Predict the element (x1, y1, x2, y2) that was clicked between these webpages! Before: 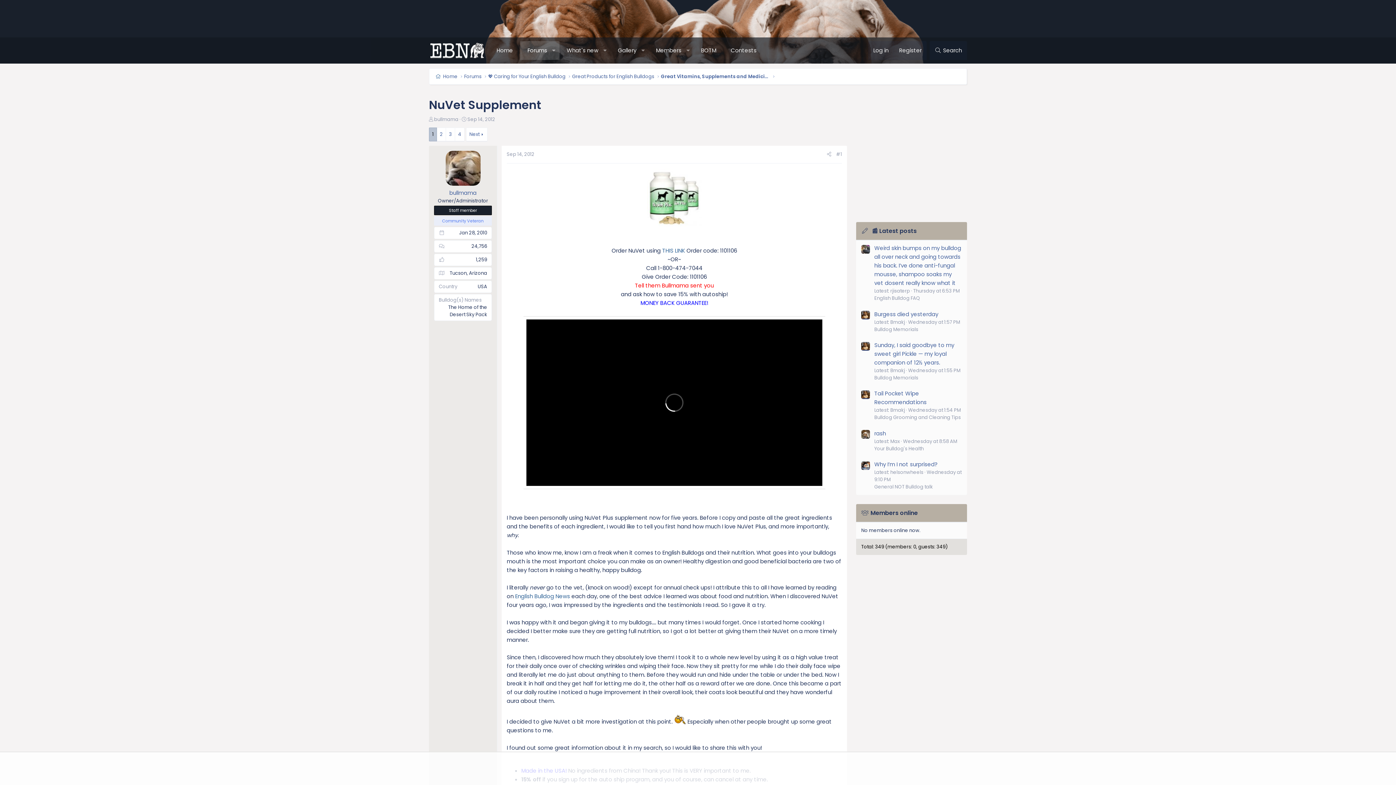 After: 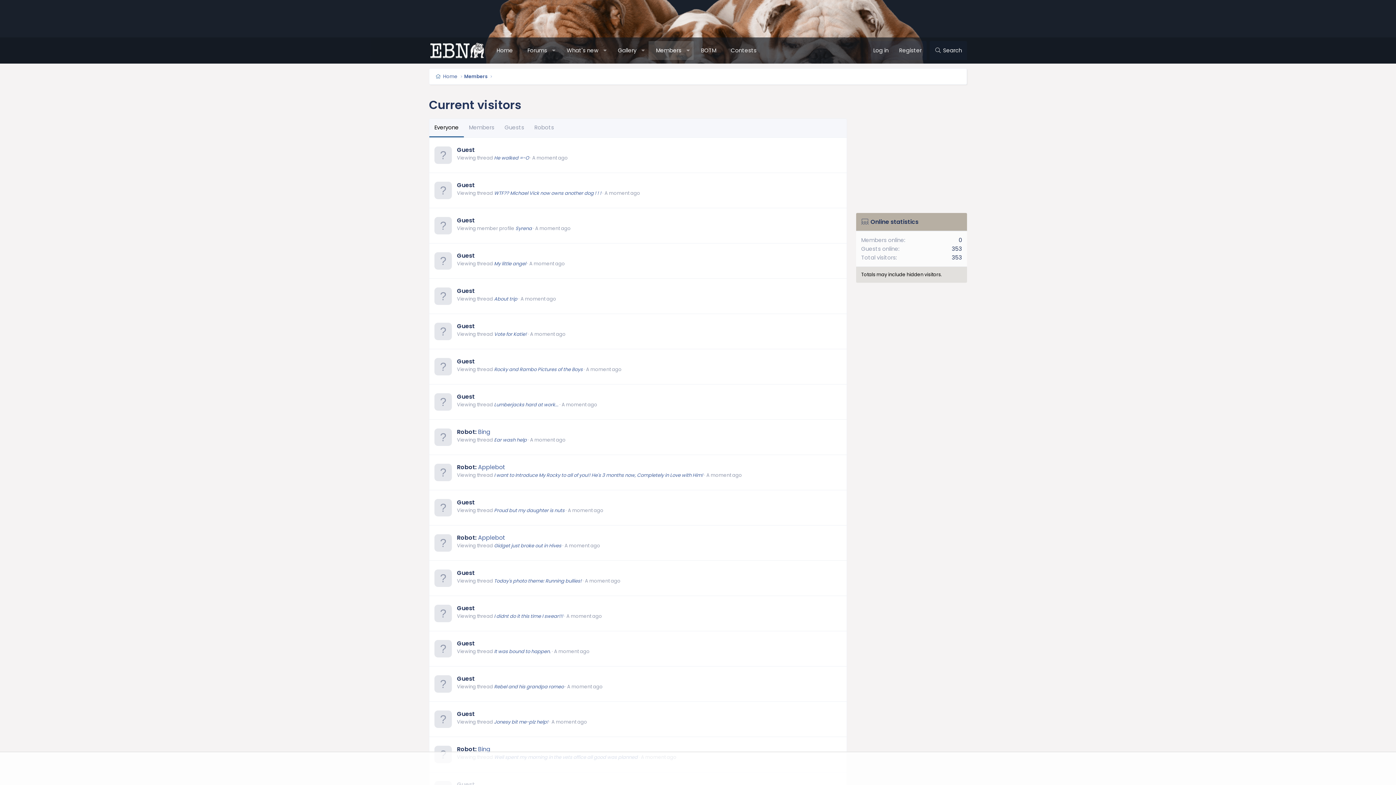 Action: bbox: (870, 509, 918, 517) label: Members online